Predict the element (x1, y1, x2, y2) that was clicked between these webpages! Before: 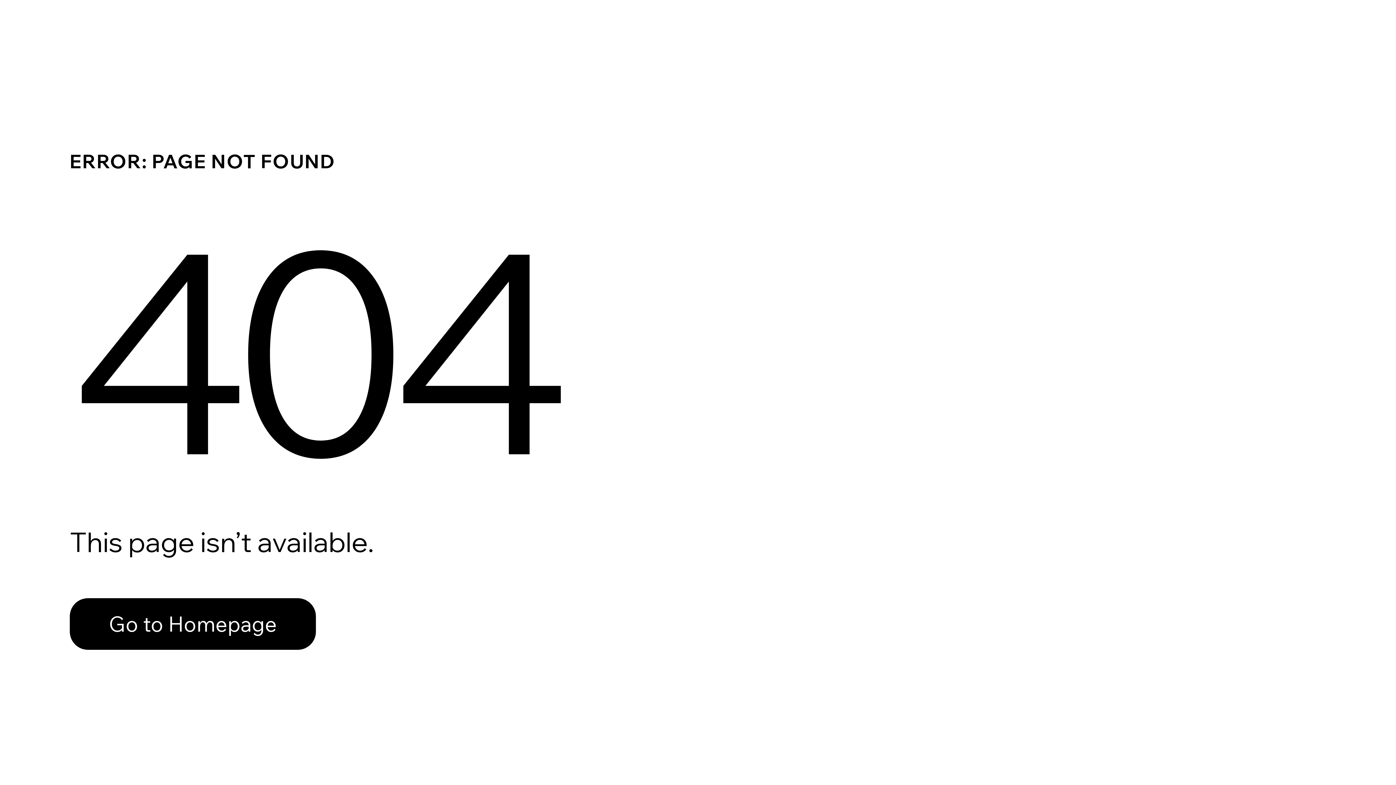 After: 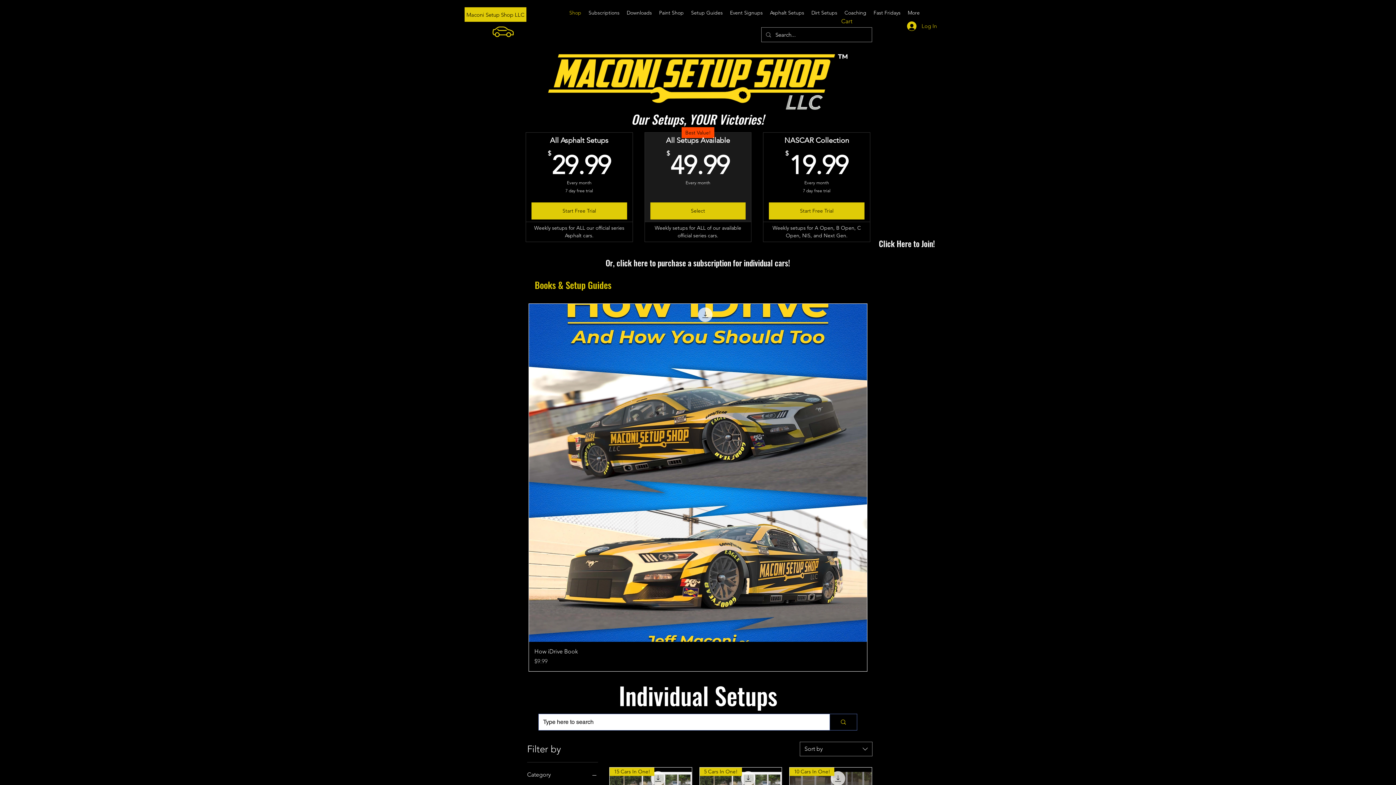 Action: bbox: (69, 598, 316, 650) label: Go to Homepage